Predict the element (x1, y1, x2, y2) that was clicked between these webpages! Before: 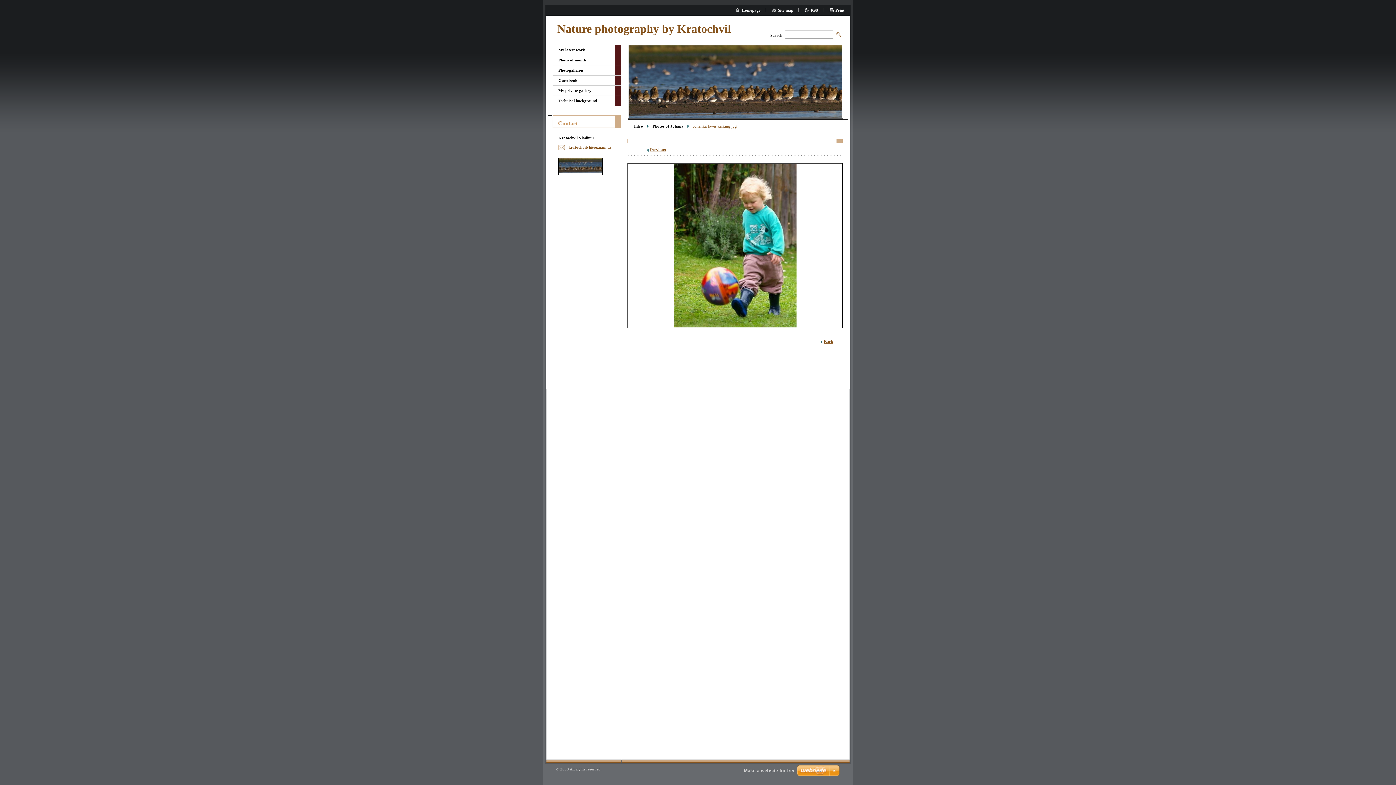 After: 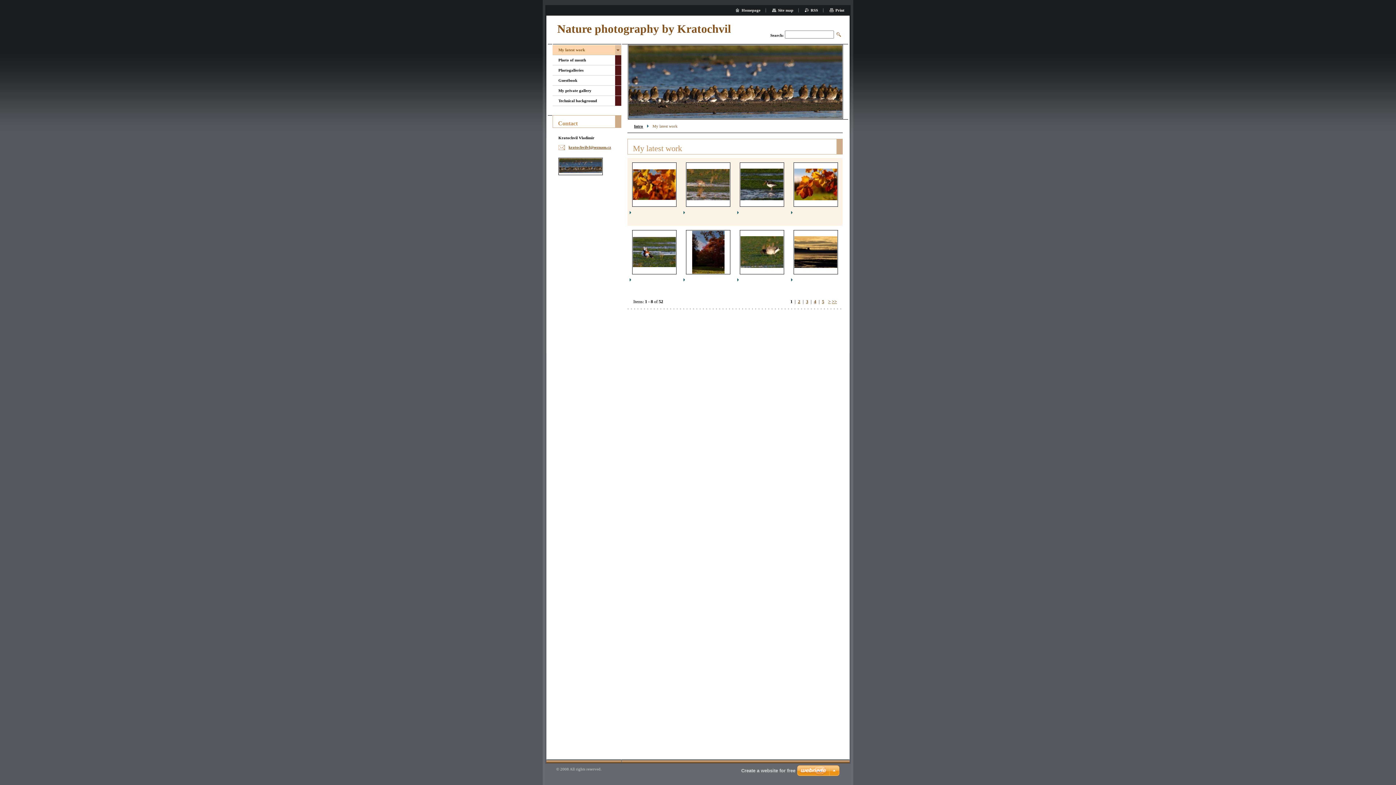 Action: bbox: (552, 45, 615, 54) label: My latest work